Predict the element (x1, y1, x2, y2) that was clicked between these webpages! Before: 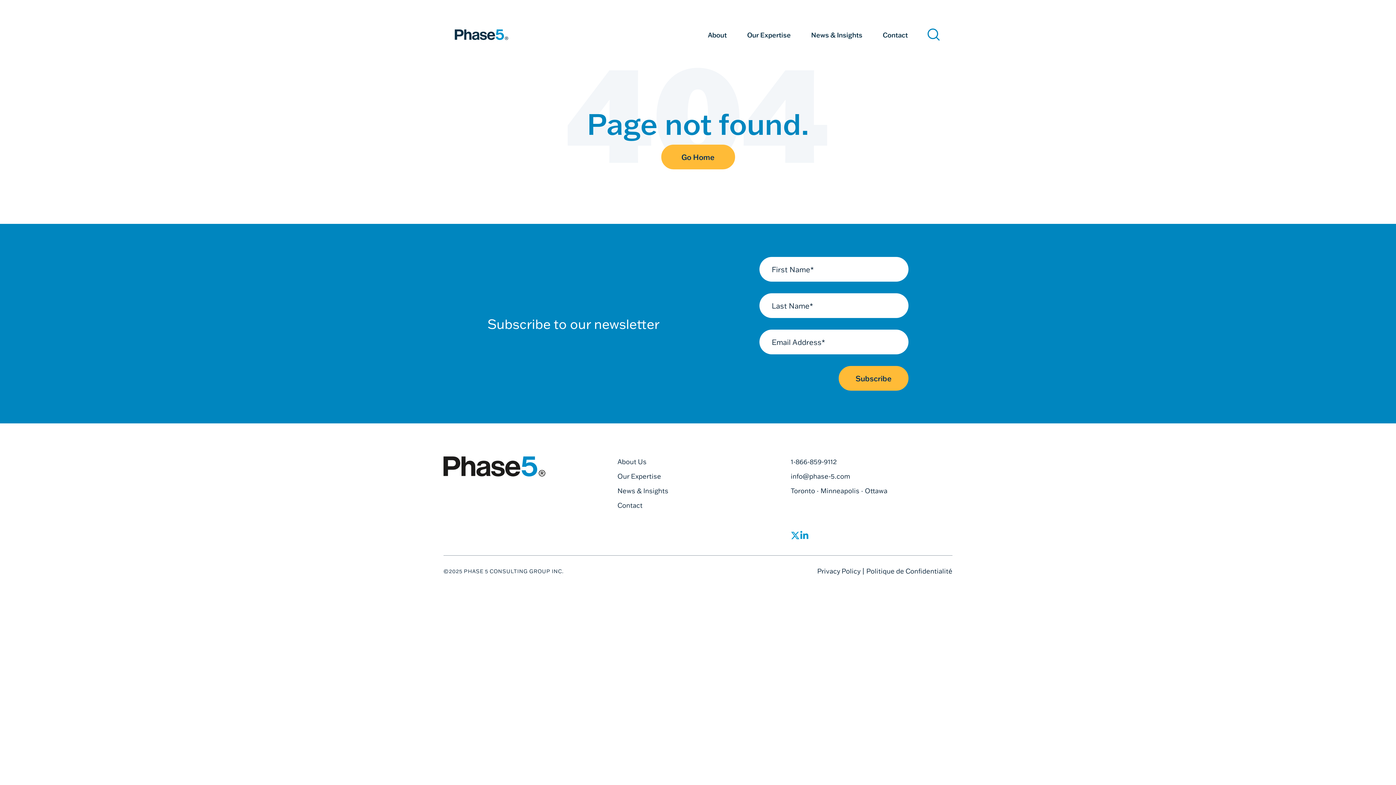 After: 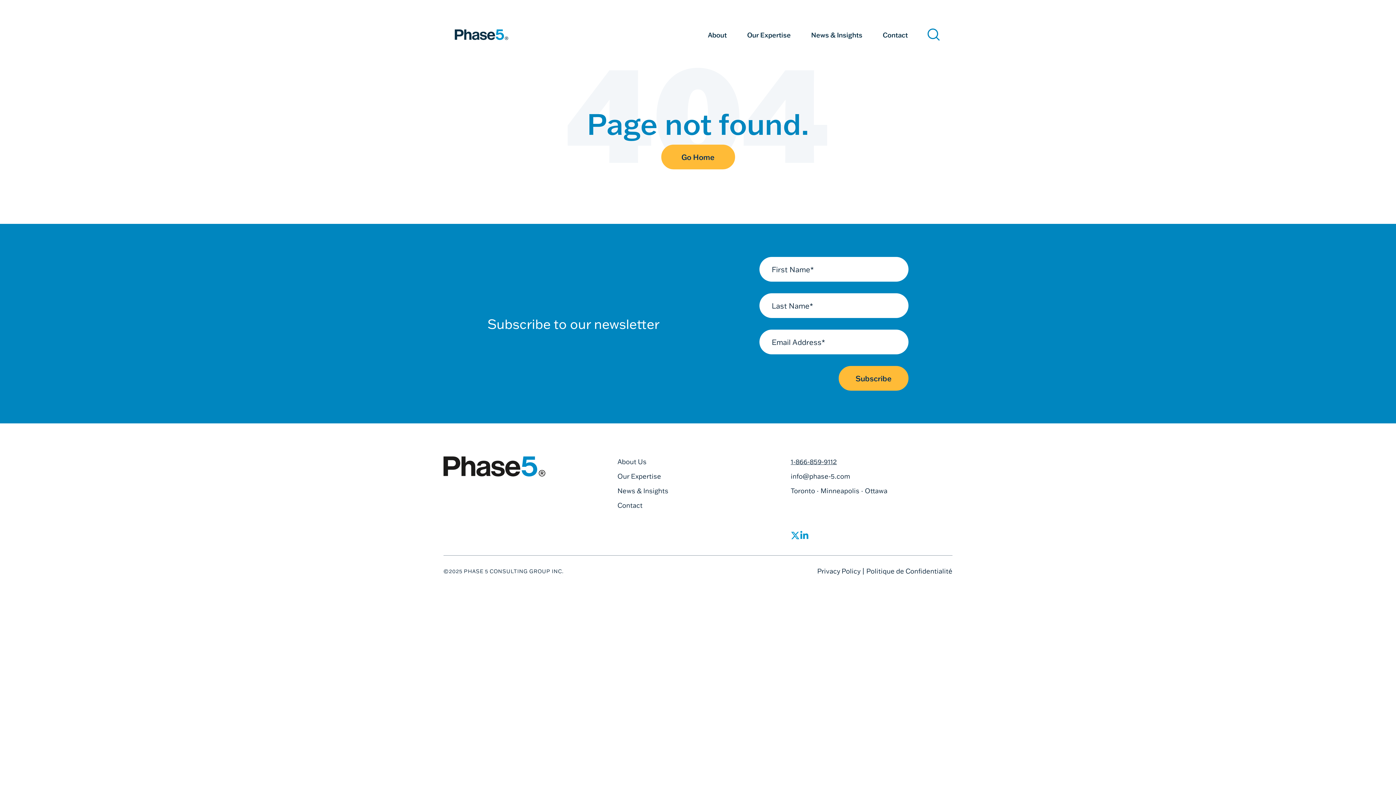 Action: label: 1-866-859-9112 bbox: (790, 457, 837, 466)